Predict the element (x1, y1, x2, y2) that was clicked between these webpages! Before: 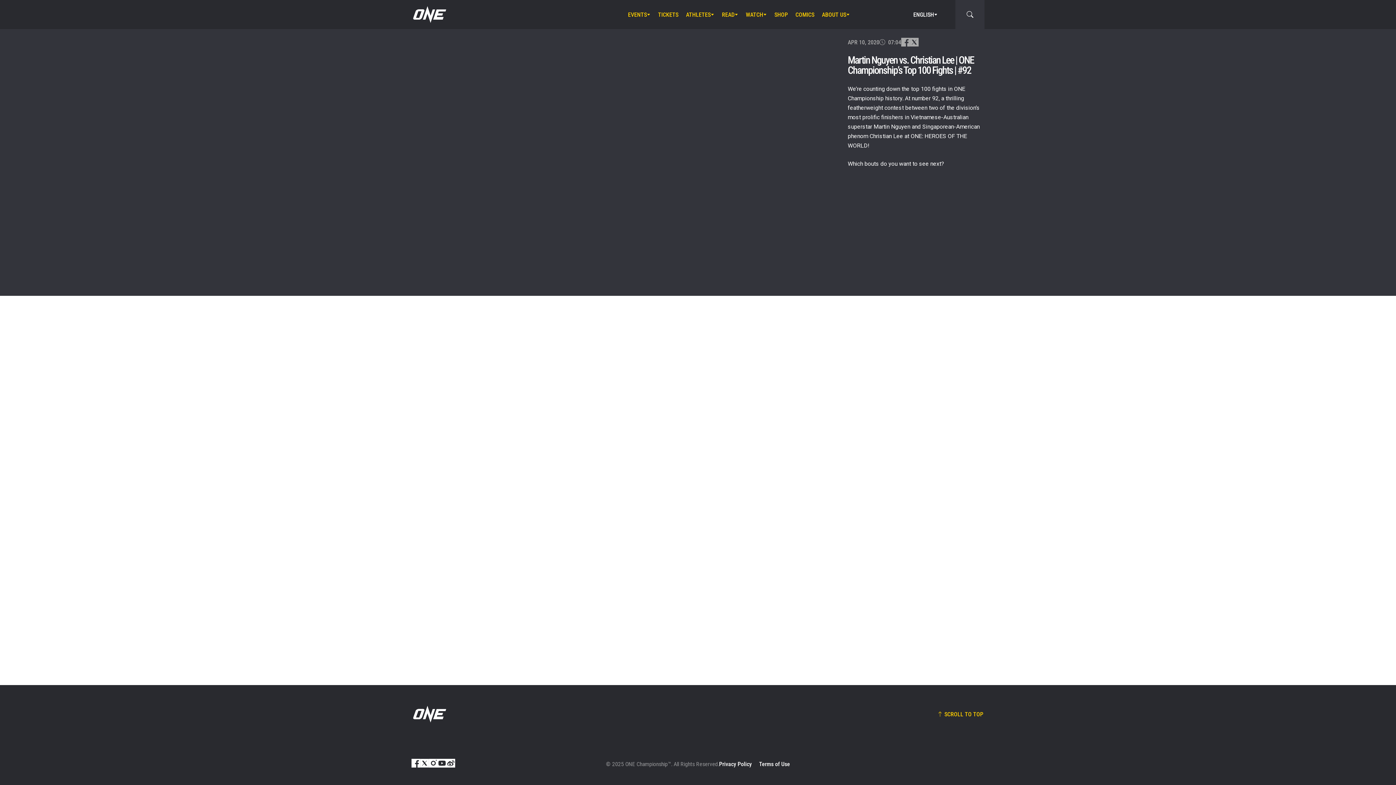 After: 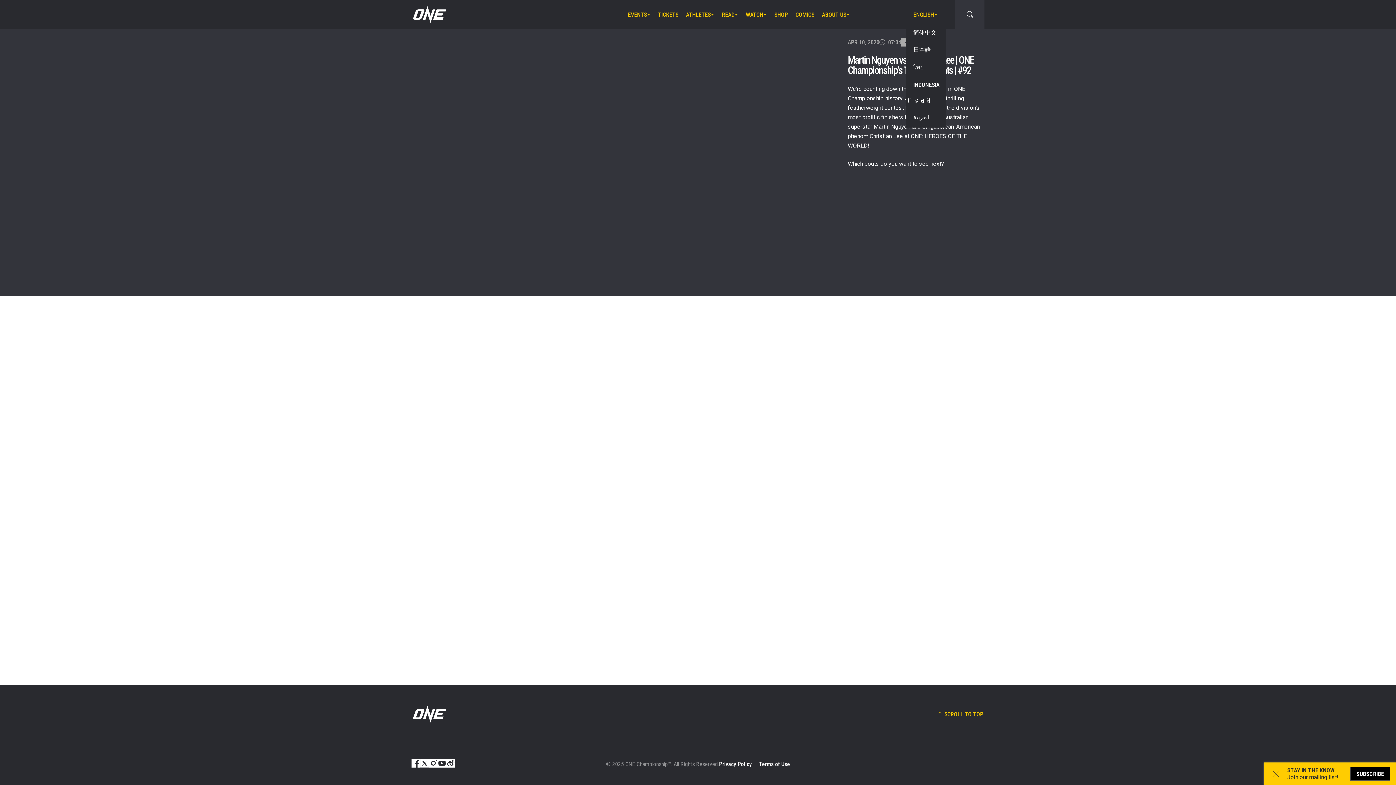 Action: label: ENGLISH bbox: (913, 0, 937, 29)